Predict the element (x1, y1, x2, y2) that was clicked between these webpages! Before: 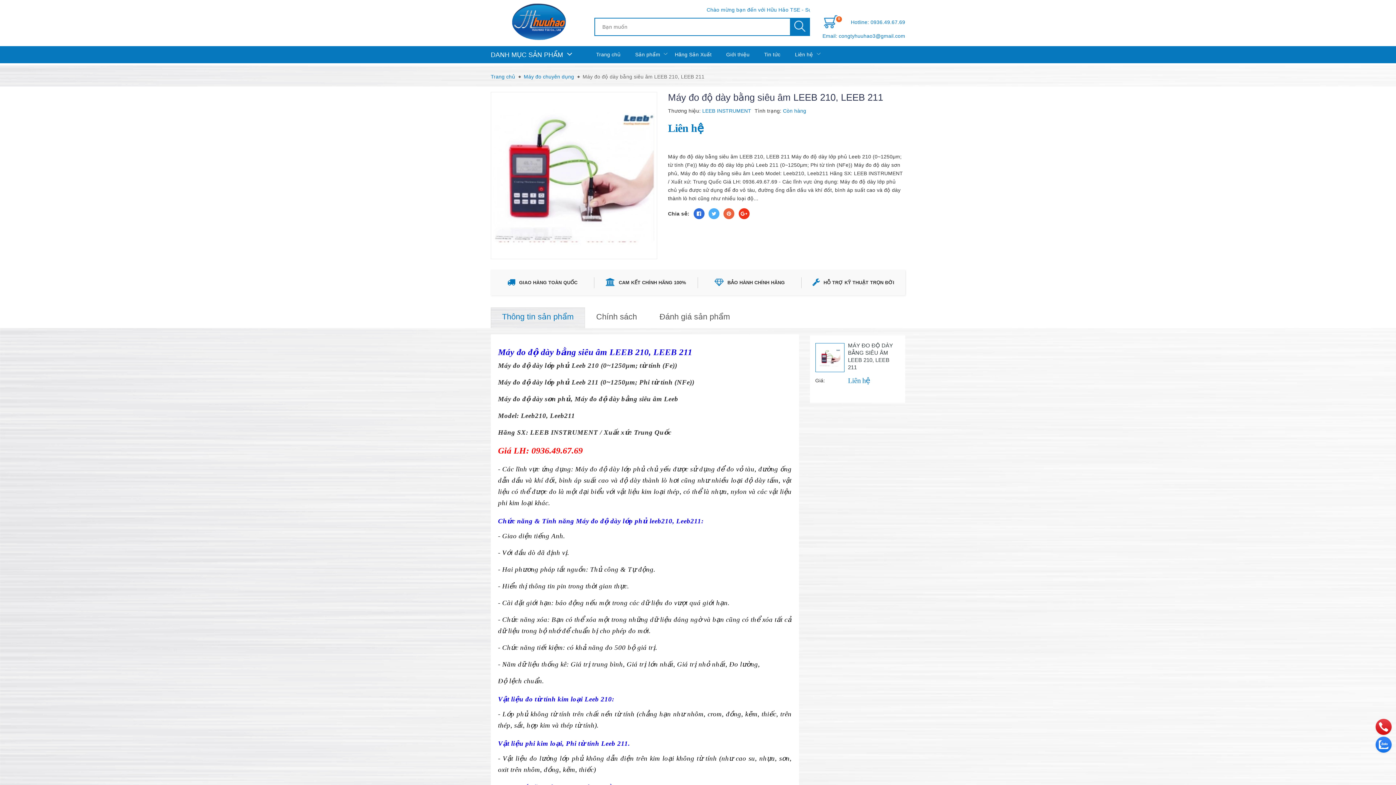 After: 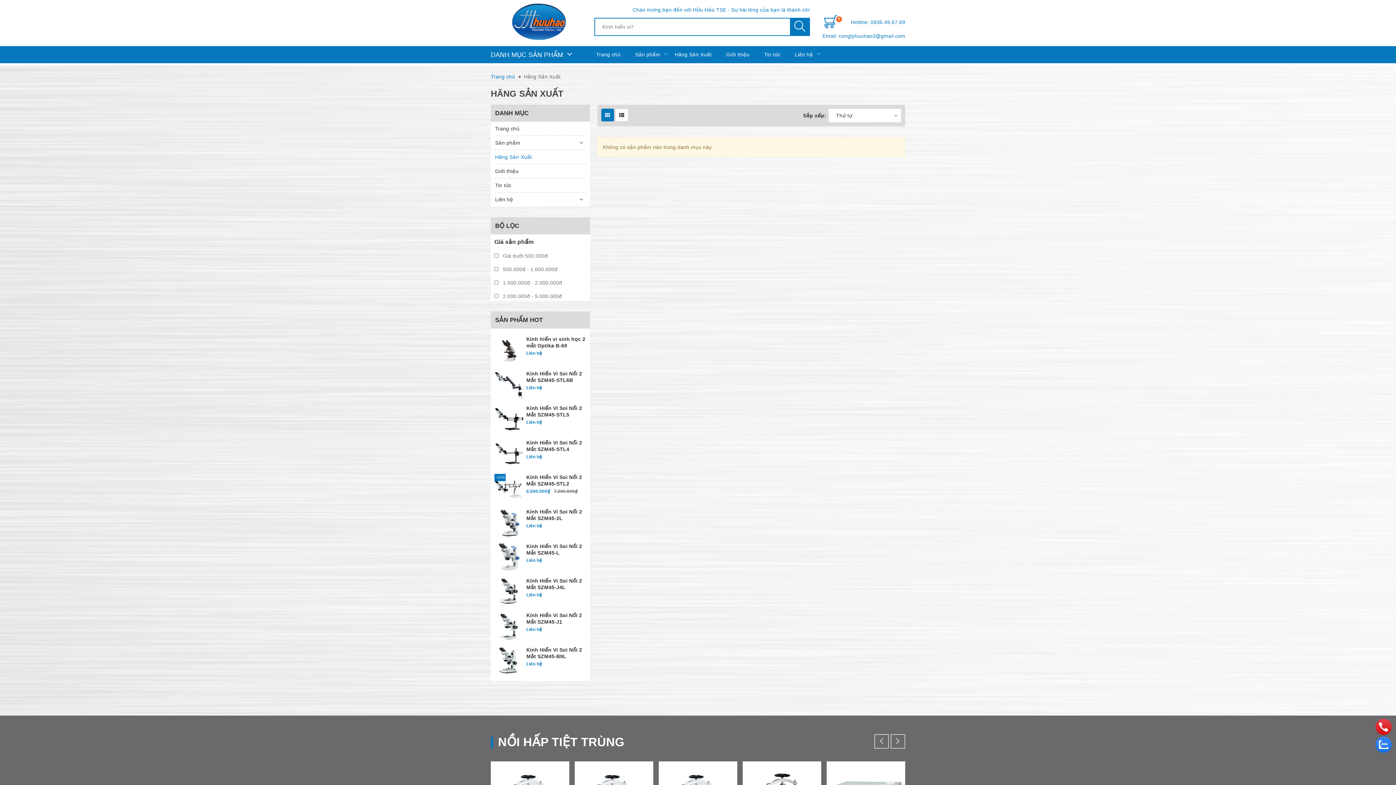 Action: bbox: (667, 46, 719, 63) label: Hãng Sản Xuất